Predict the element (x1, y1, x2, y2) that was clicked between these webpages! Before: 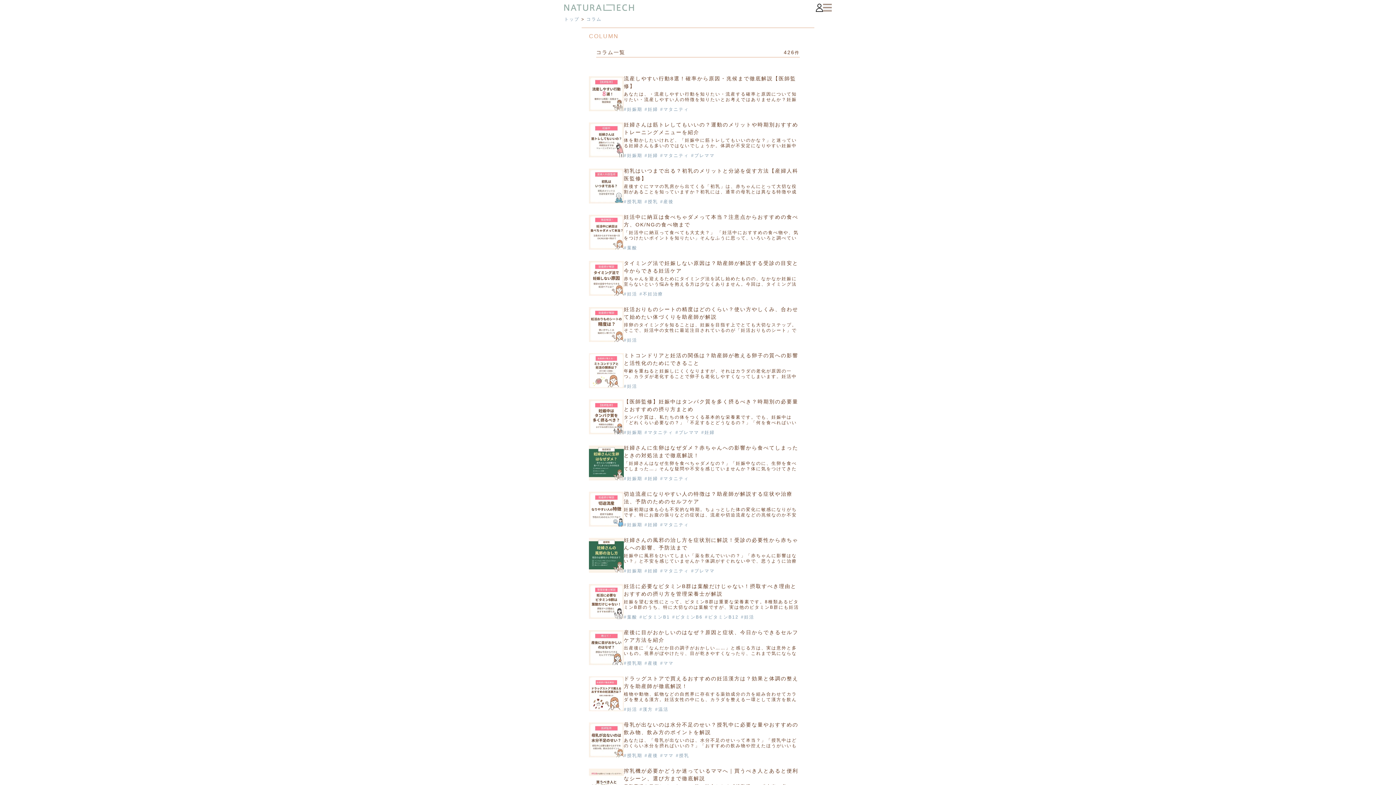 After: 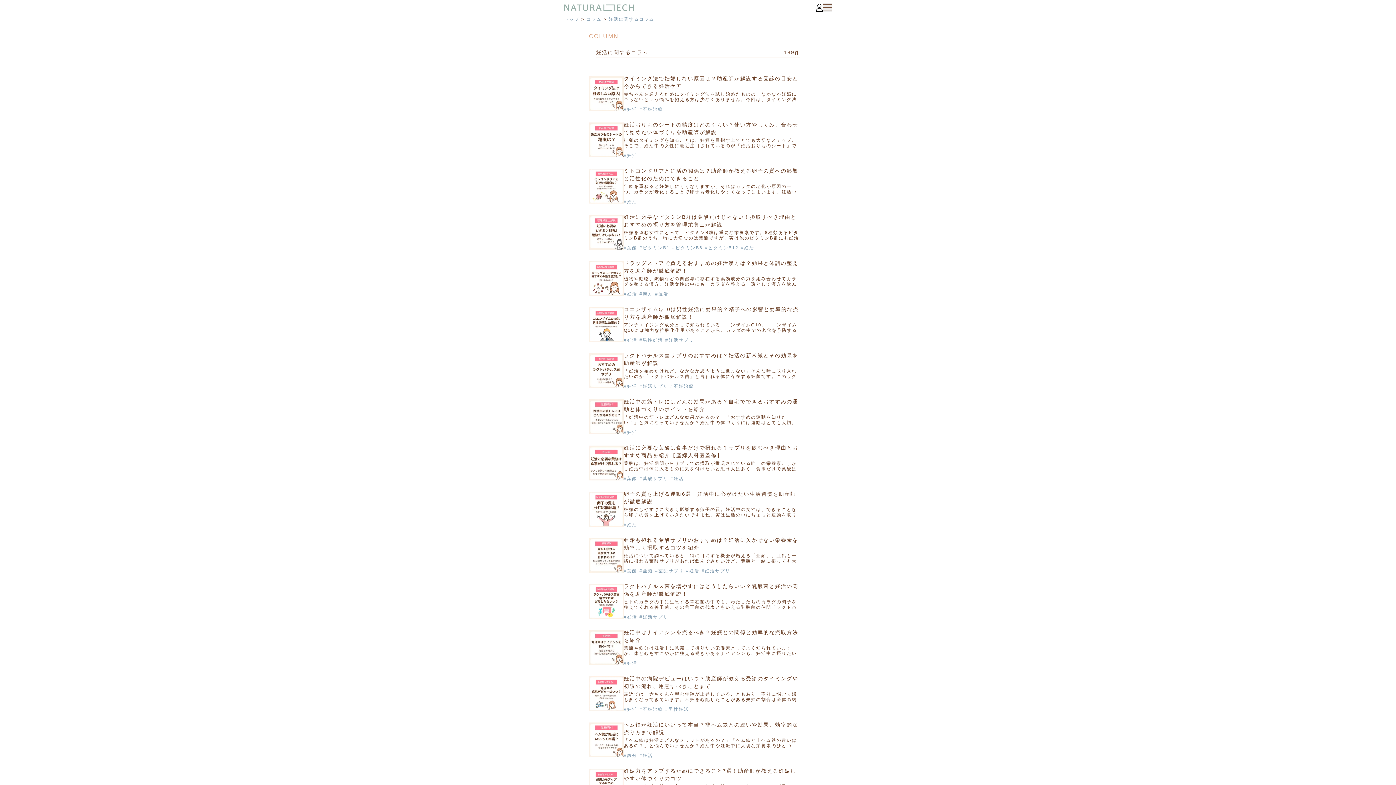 Action: label: #妊活 bbox: (624, 707, 639, 712)